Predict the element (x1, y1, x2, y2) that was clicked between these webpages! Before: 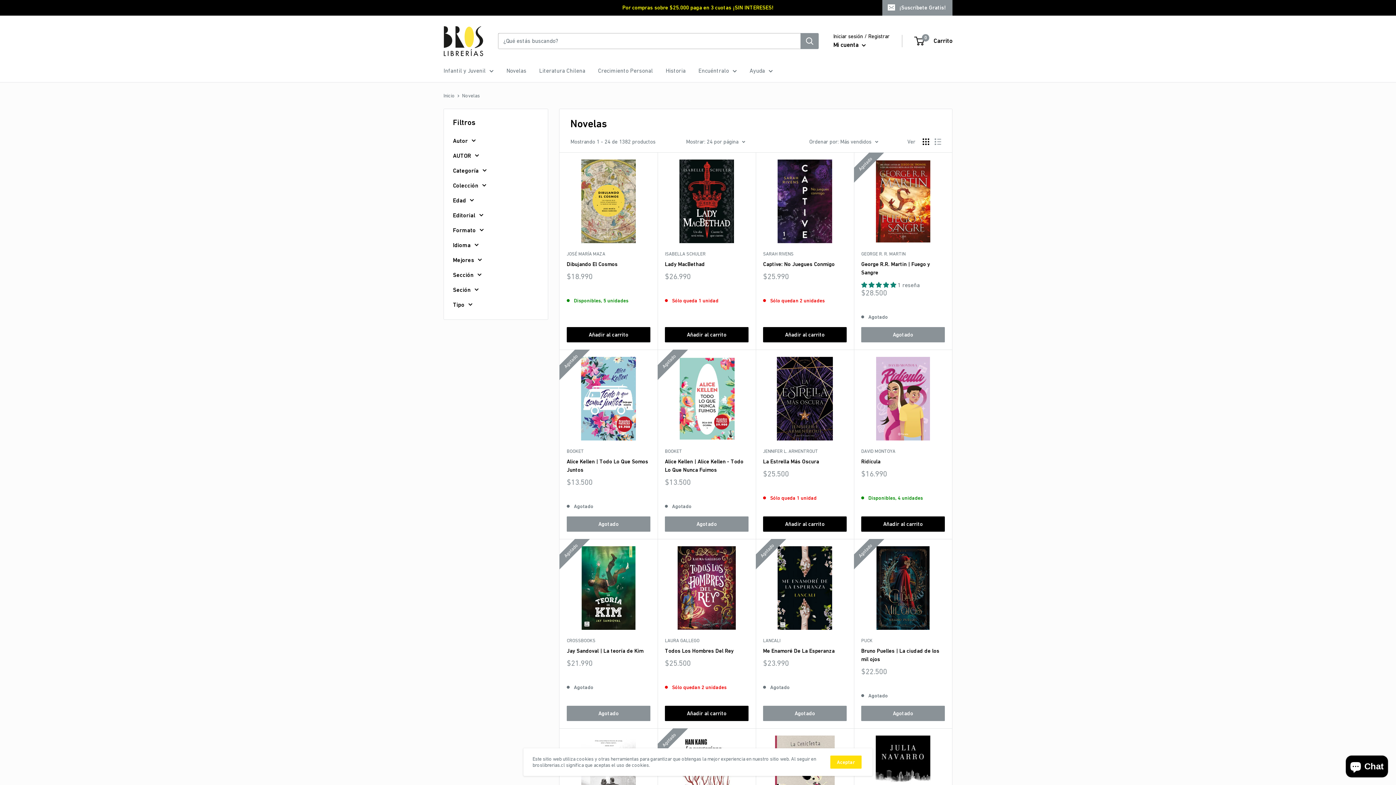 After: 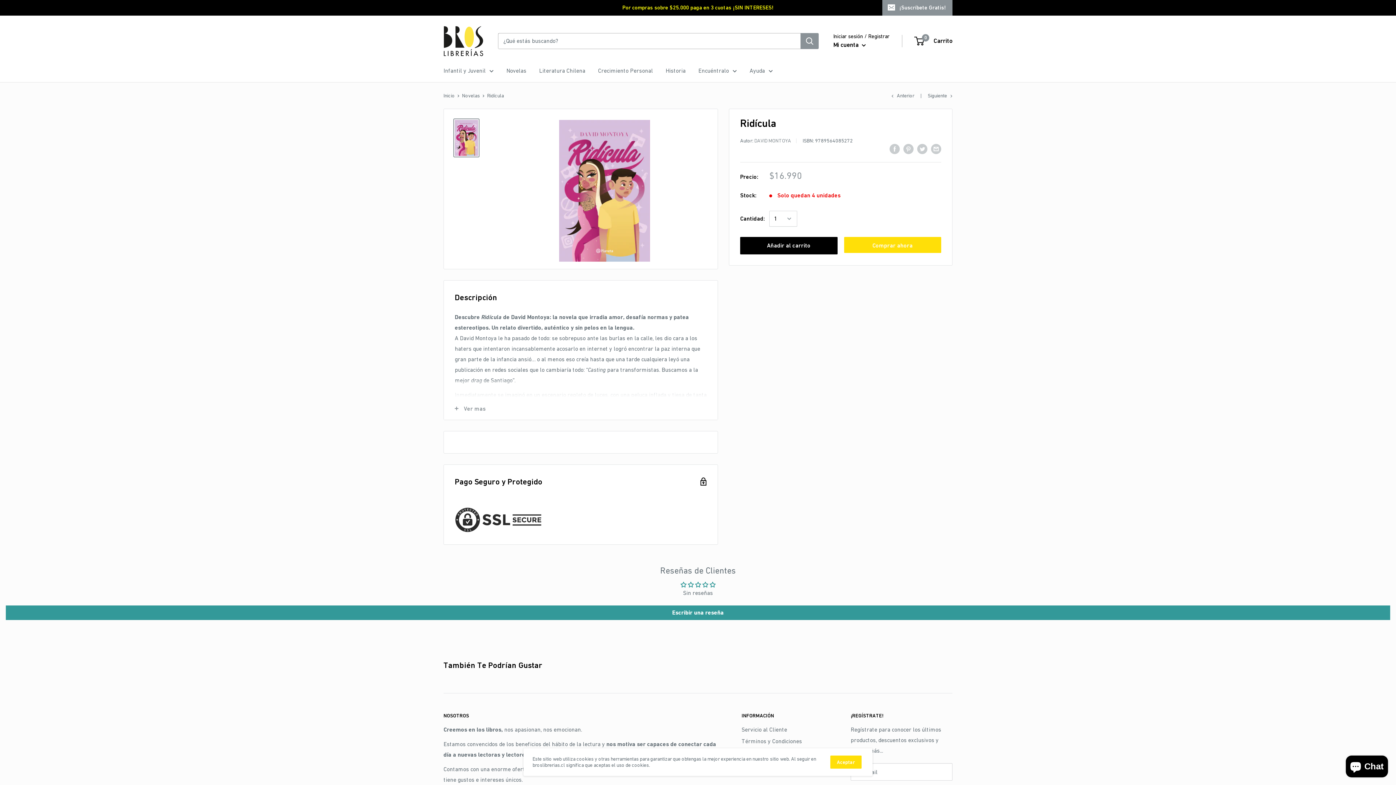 Action: label: Ridícula bbox: (861, 457, 945, 465)